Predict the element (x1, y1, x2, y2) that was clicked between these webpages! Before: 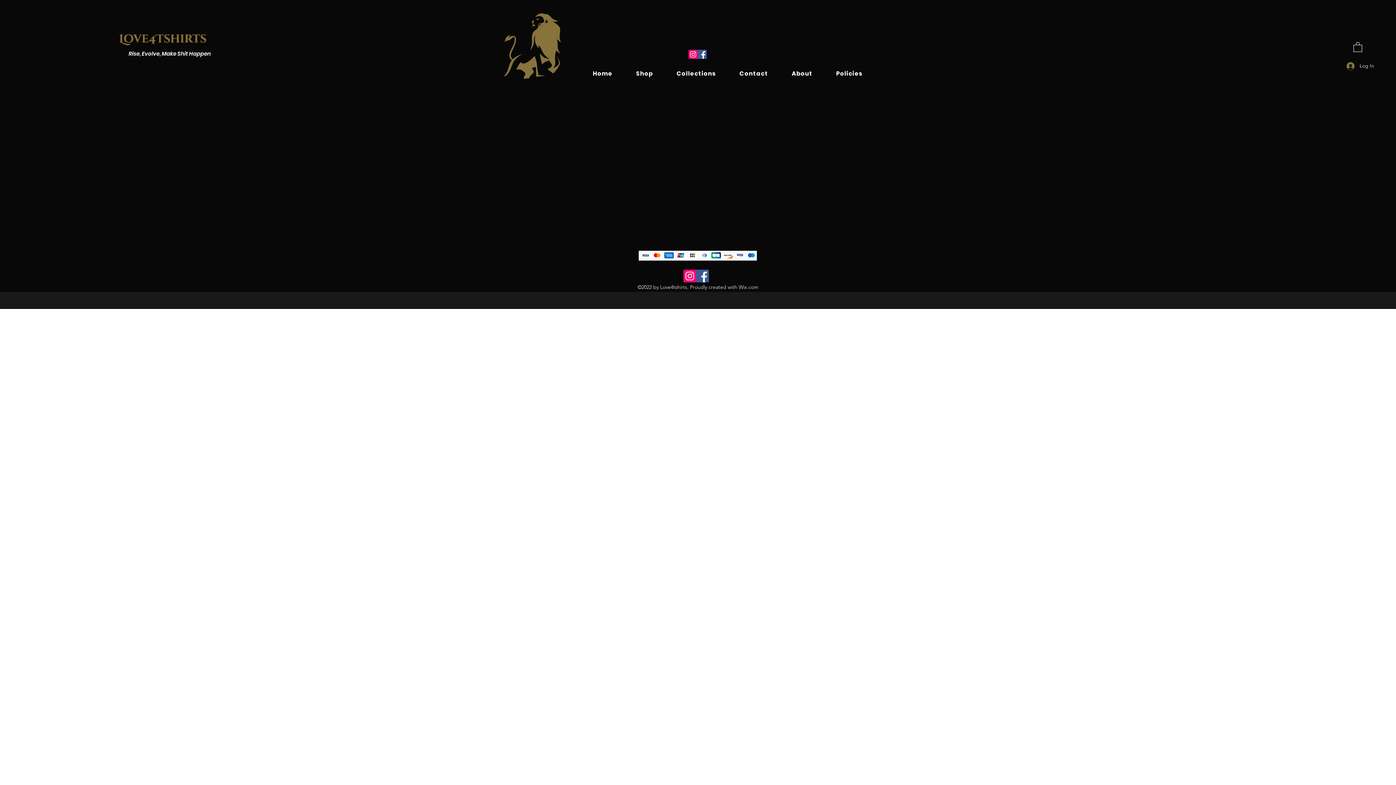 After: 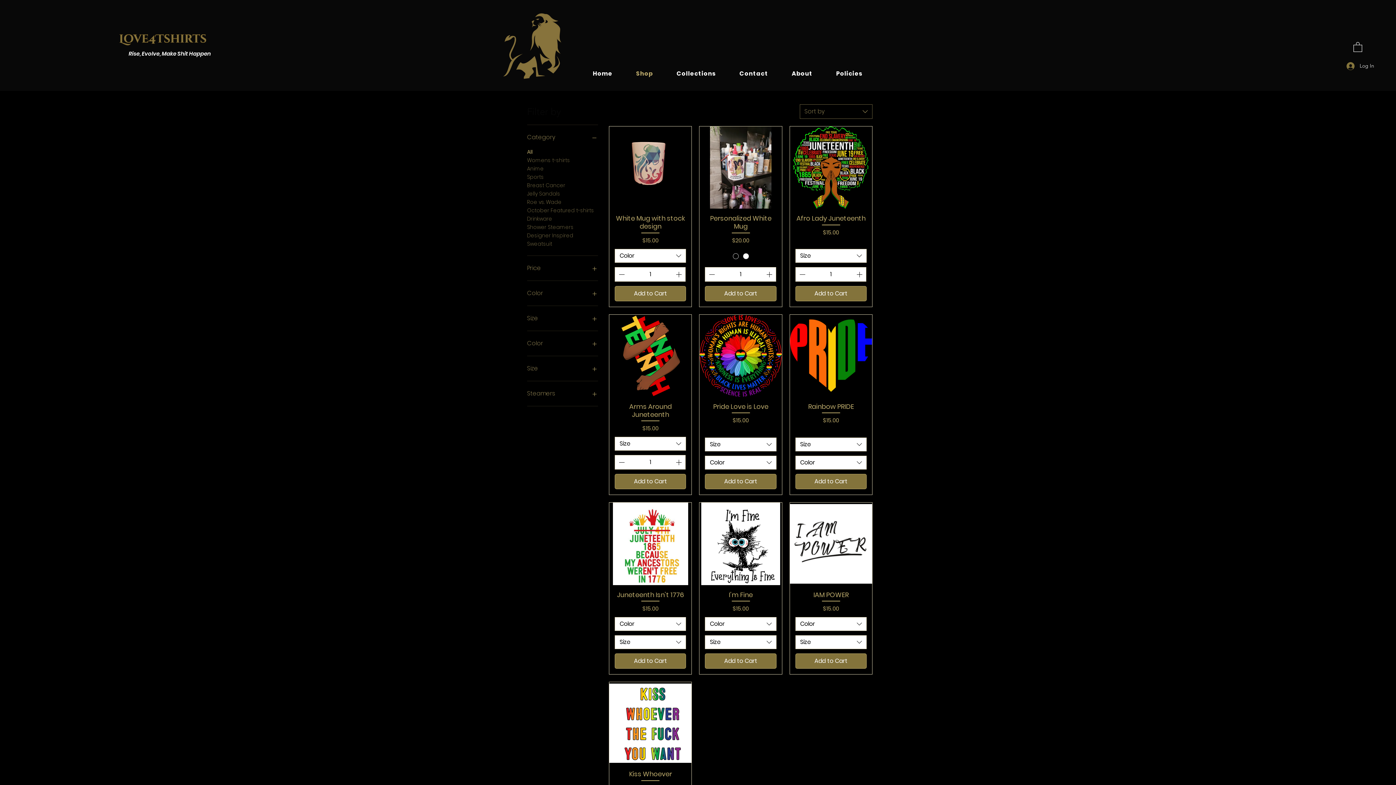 Action: bbox: (625, 66, 663, 80) label: Shop